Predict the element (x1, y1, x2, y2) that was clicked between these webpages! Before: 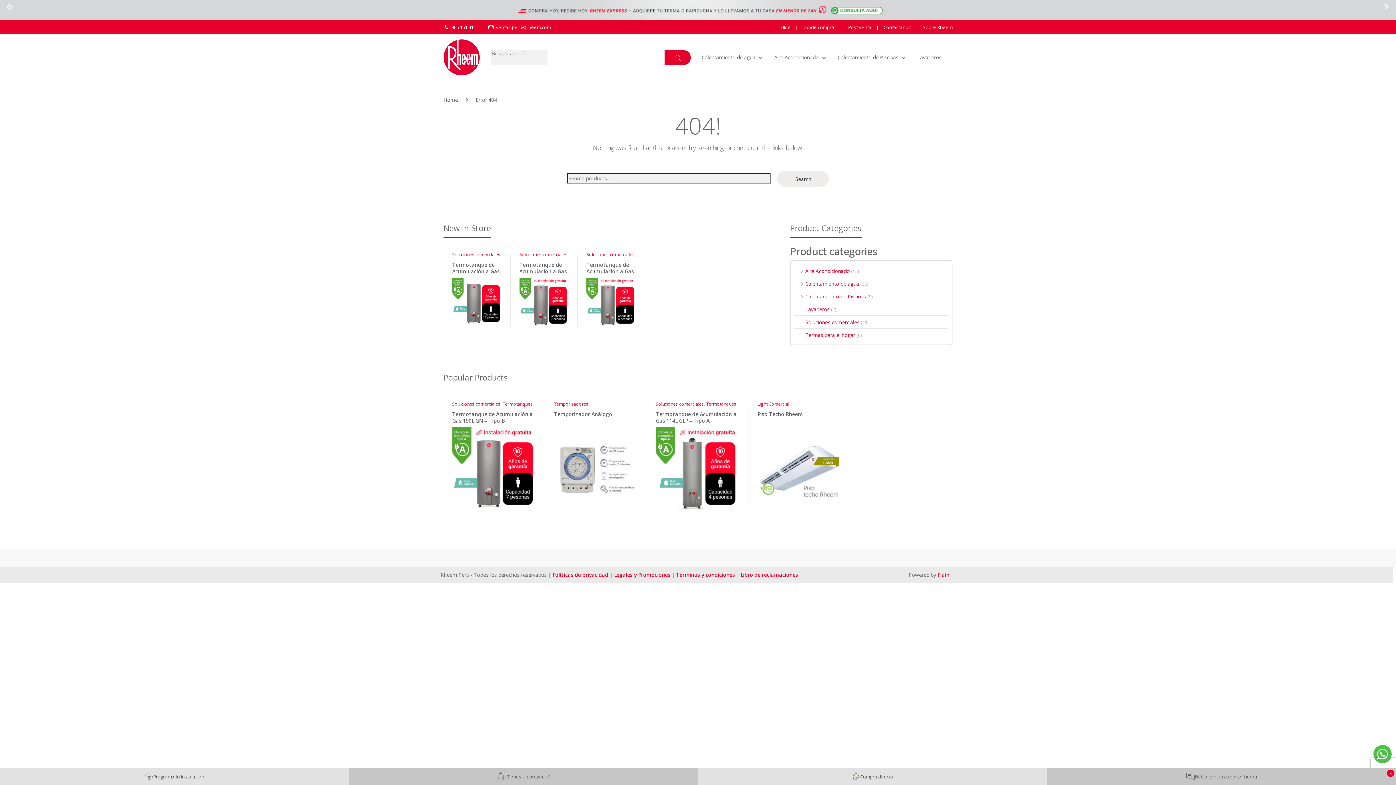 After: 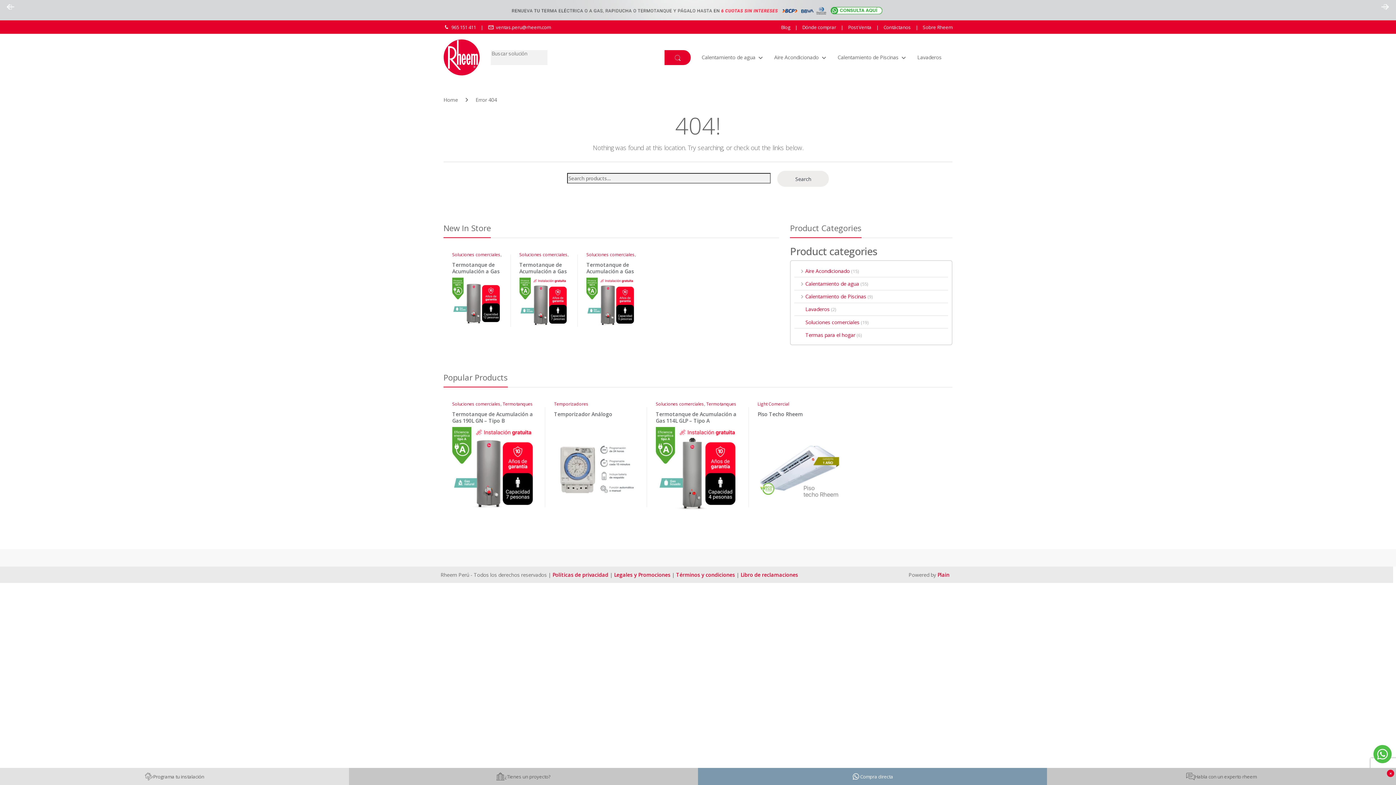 Action: bbox: (698, 768, 1047, 785) label: Compra directa